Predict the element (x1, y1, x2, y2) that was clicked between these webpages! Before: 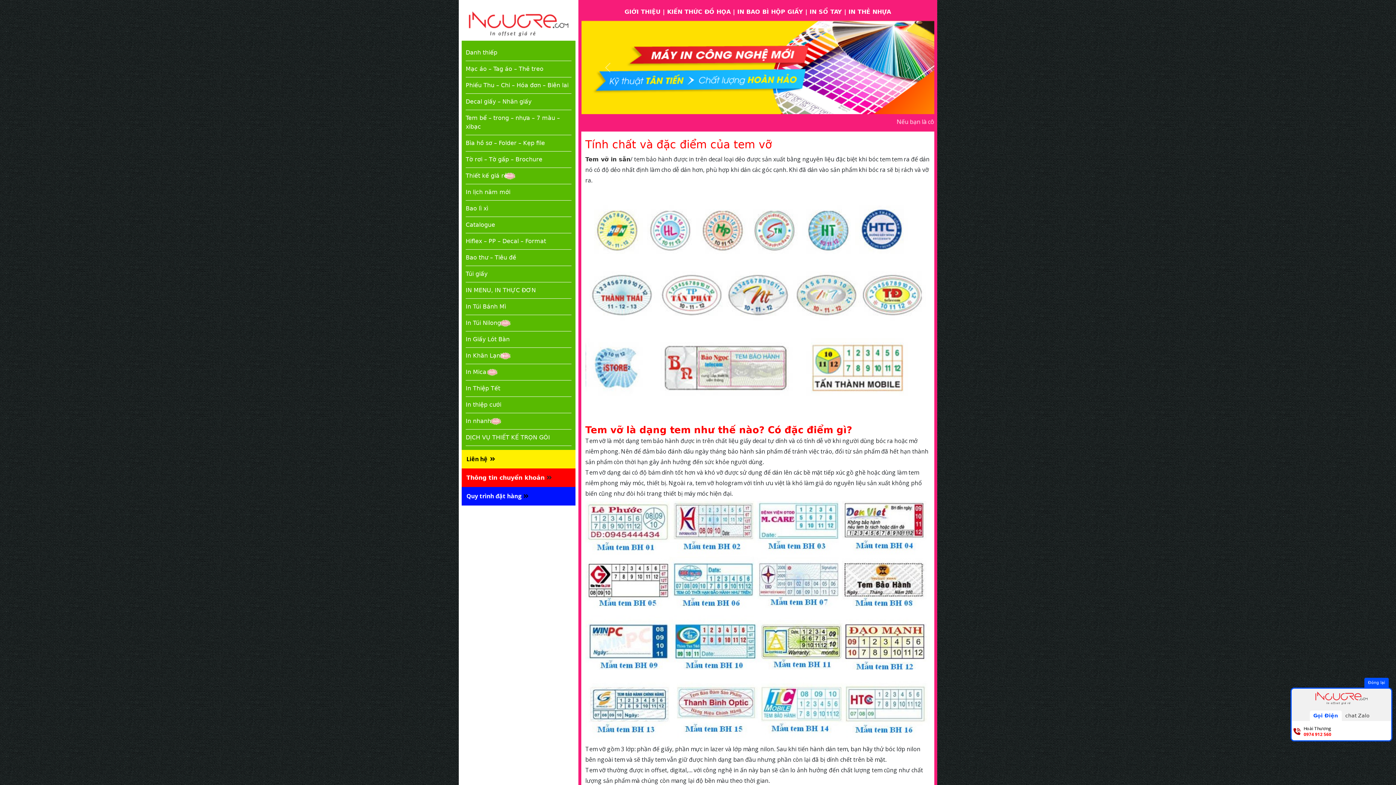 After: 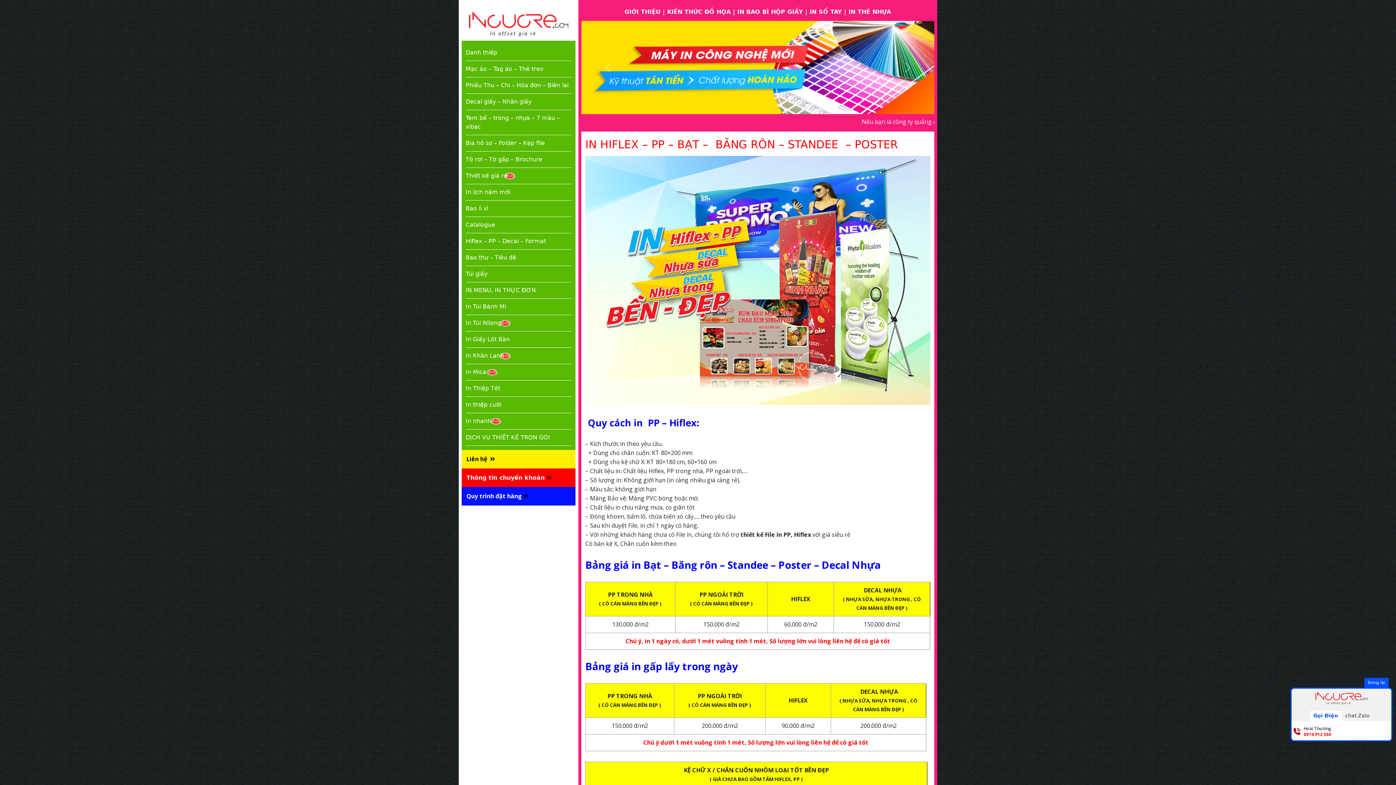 Action: bbox: (465, 237, 546, 244) label: Hiflex – PP – Decal – Format